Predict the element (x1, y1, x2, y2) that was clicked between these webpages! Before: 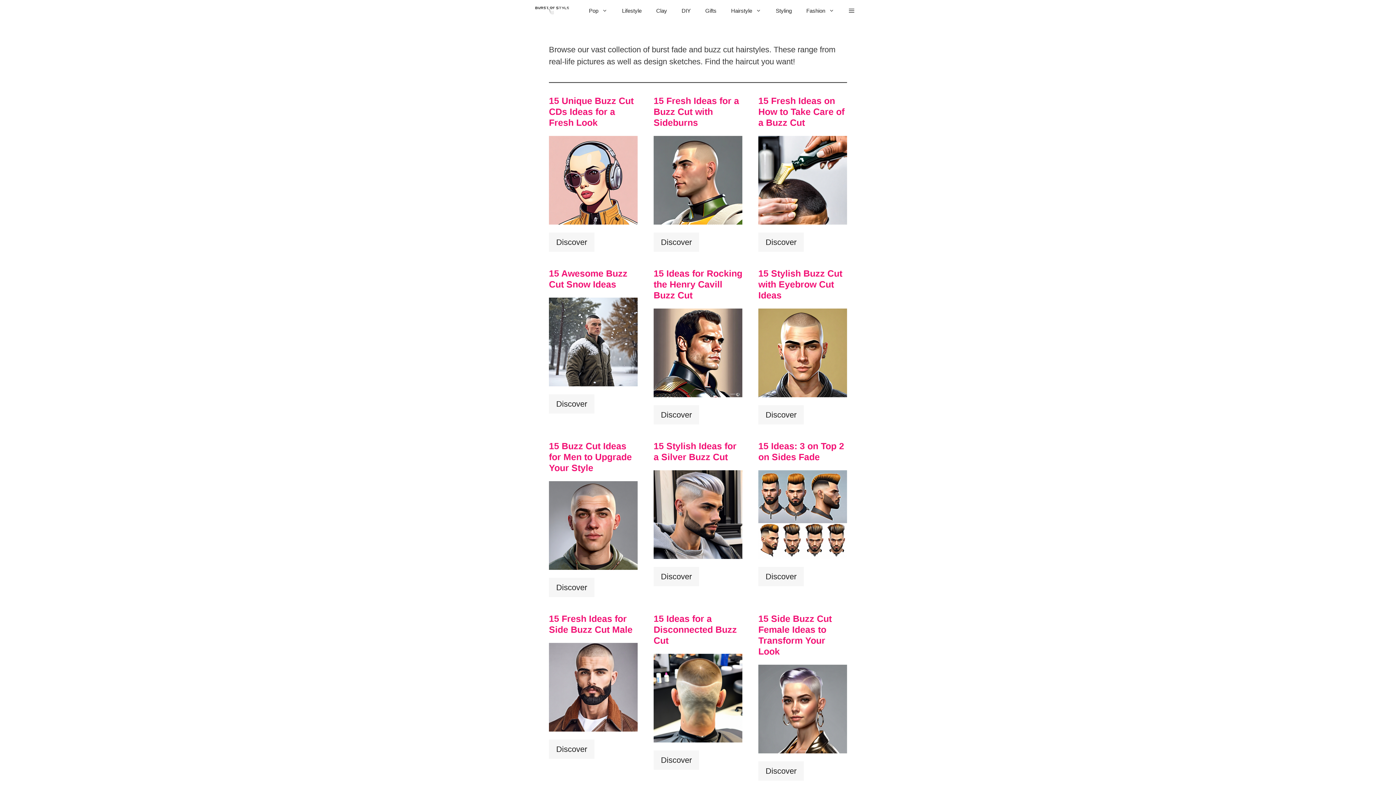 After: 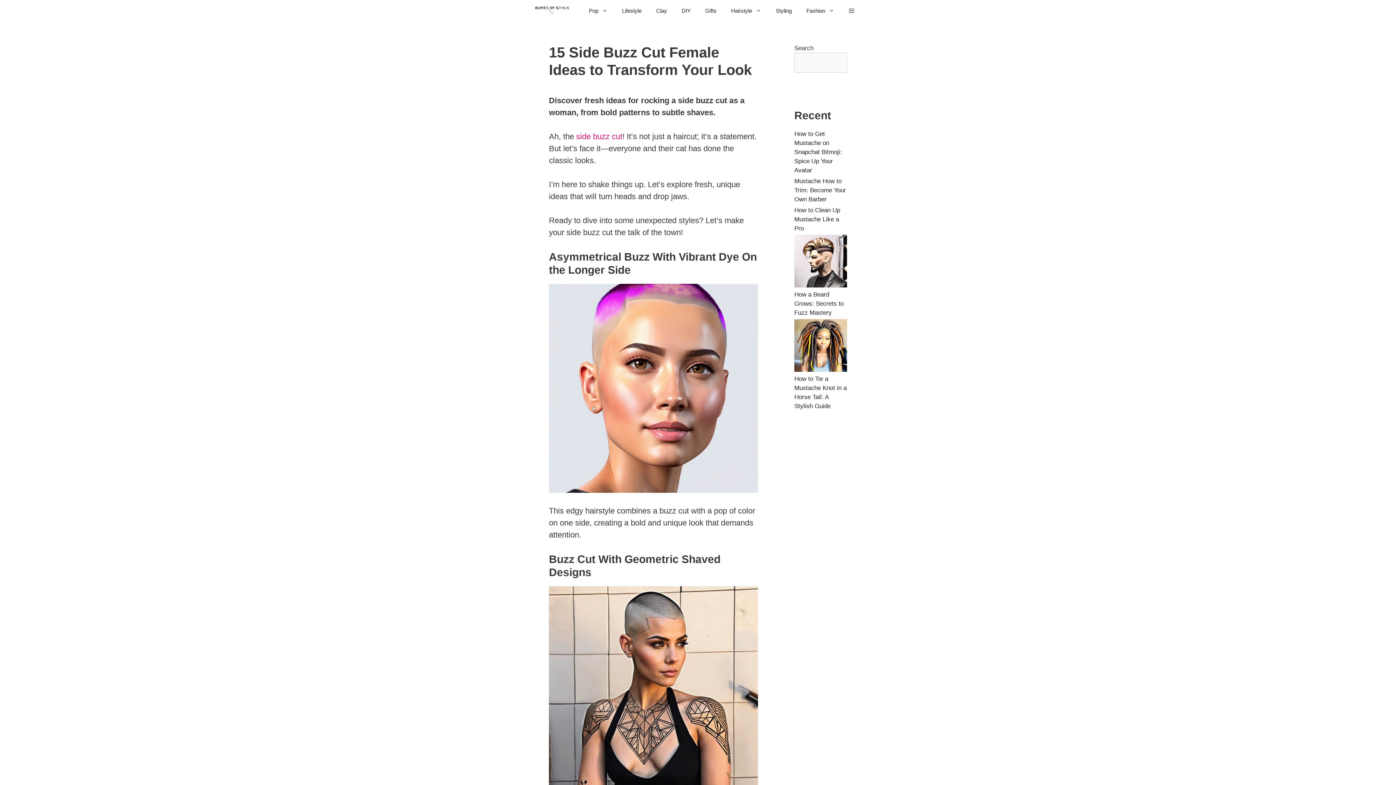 Action: bbox: (758, 761, 803, 781) label: Discover